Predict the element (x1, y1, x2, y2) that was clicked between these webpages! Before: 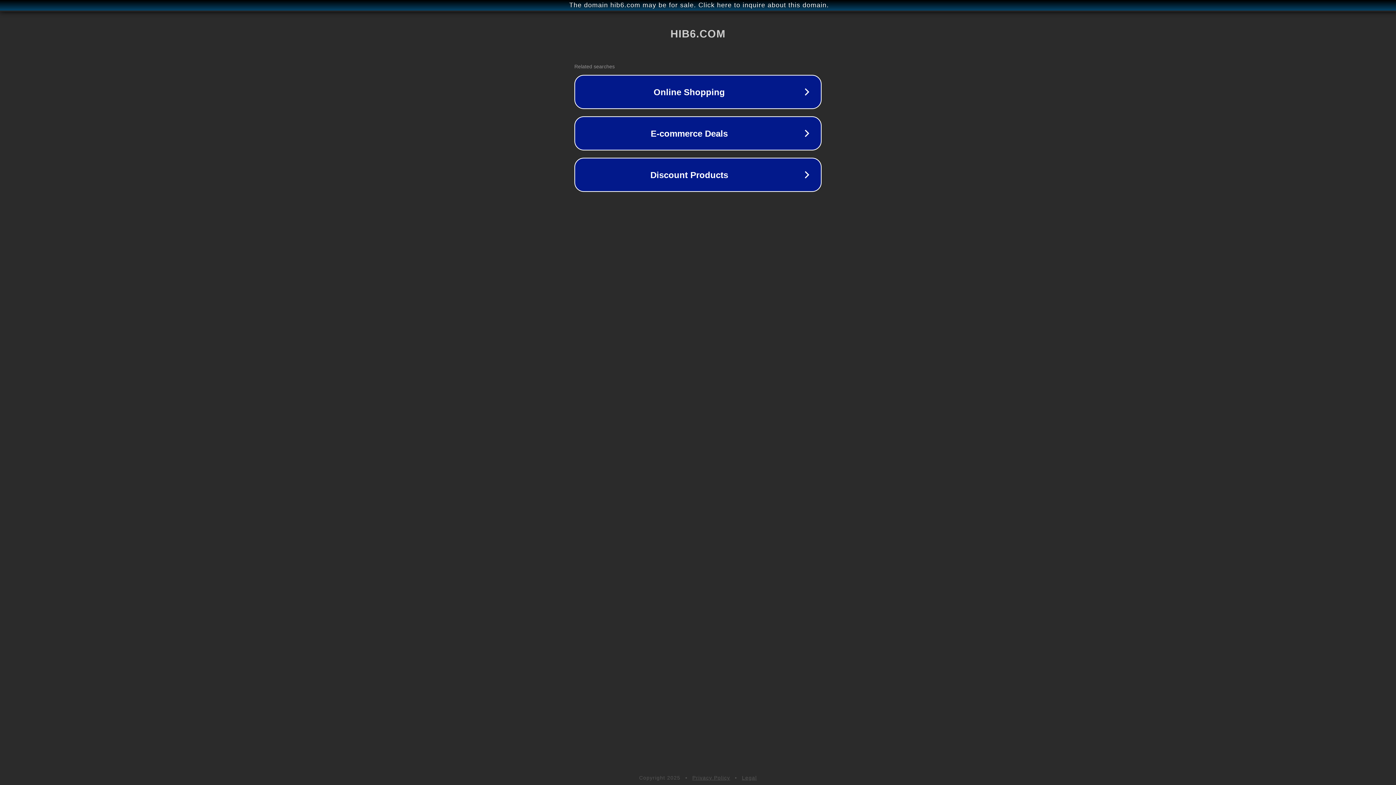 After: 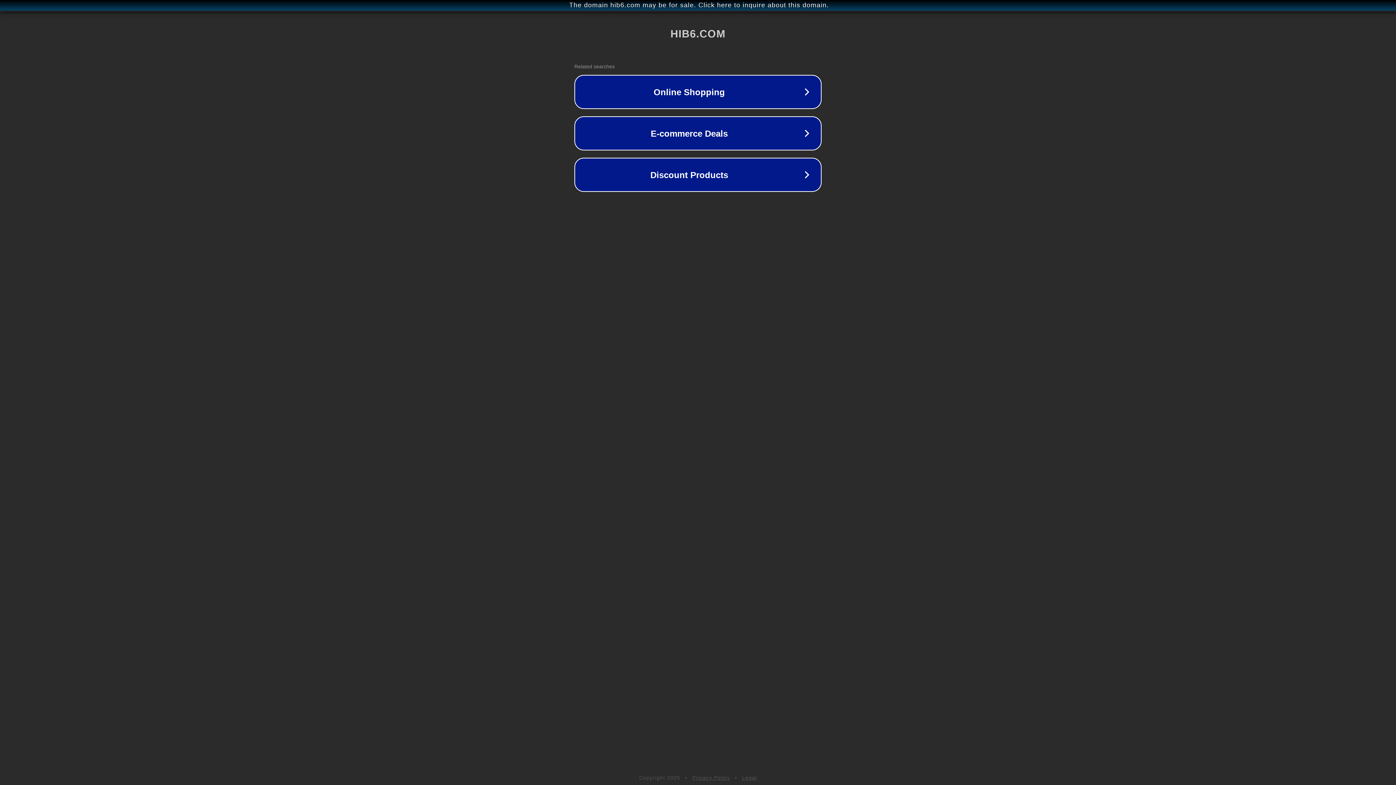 Action: label: Privacy Policy bbox: (692, 775, 730, 781)